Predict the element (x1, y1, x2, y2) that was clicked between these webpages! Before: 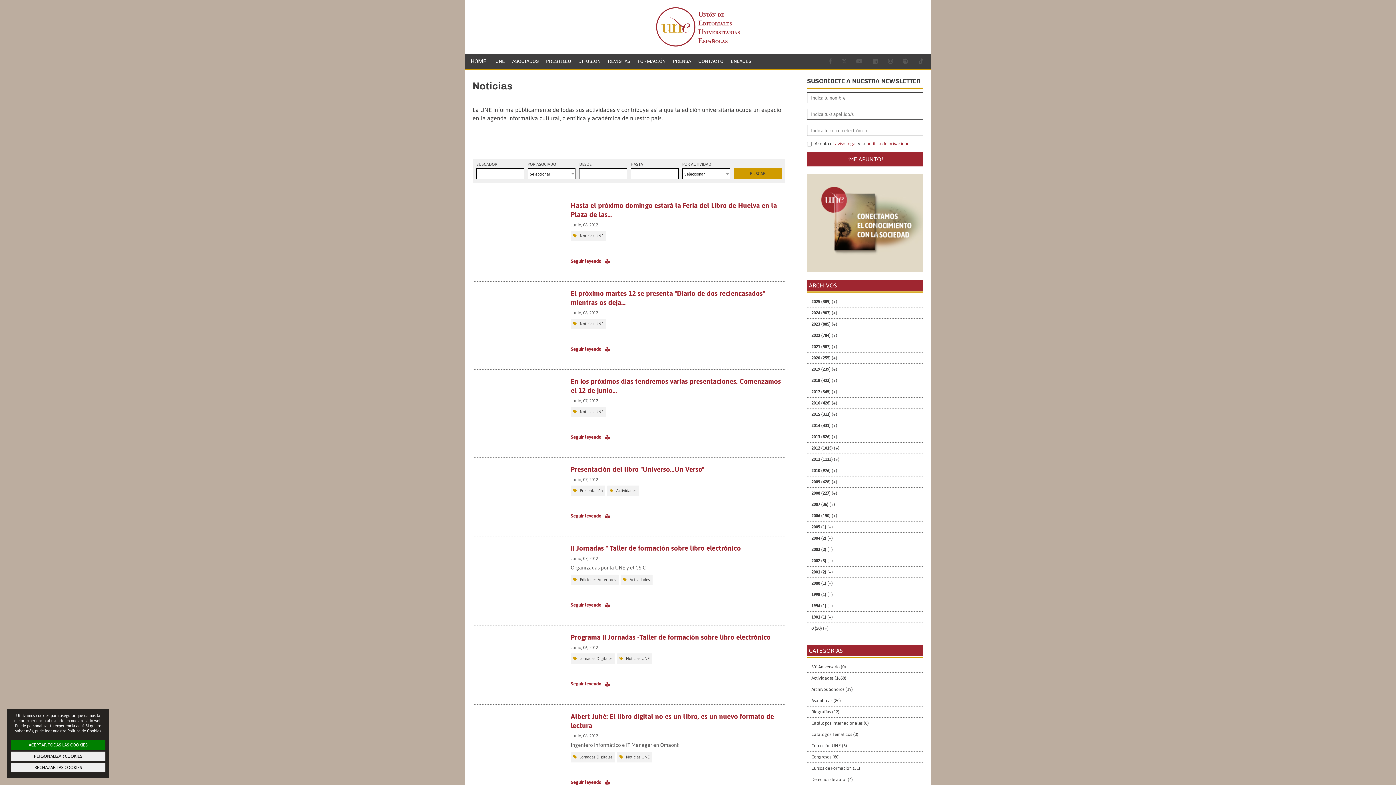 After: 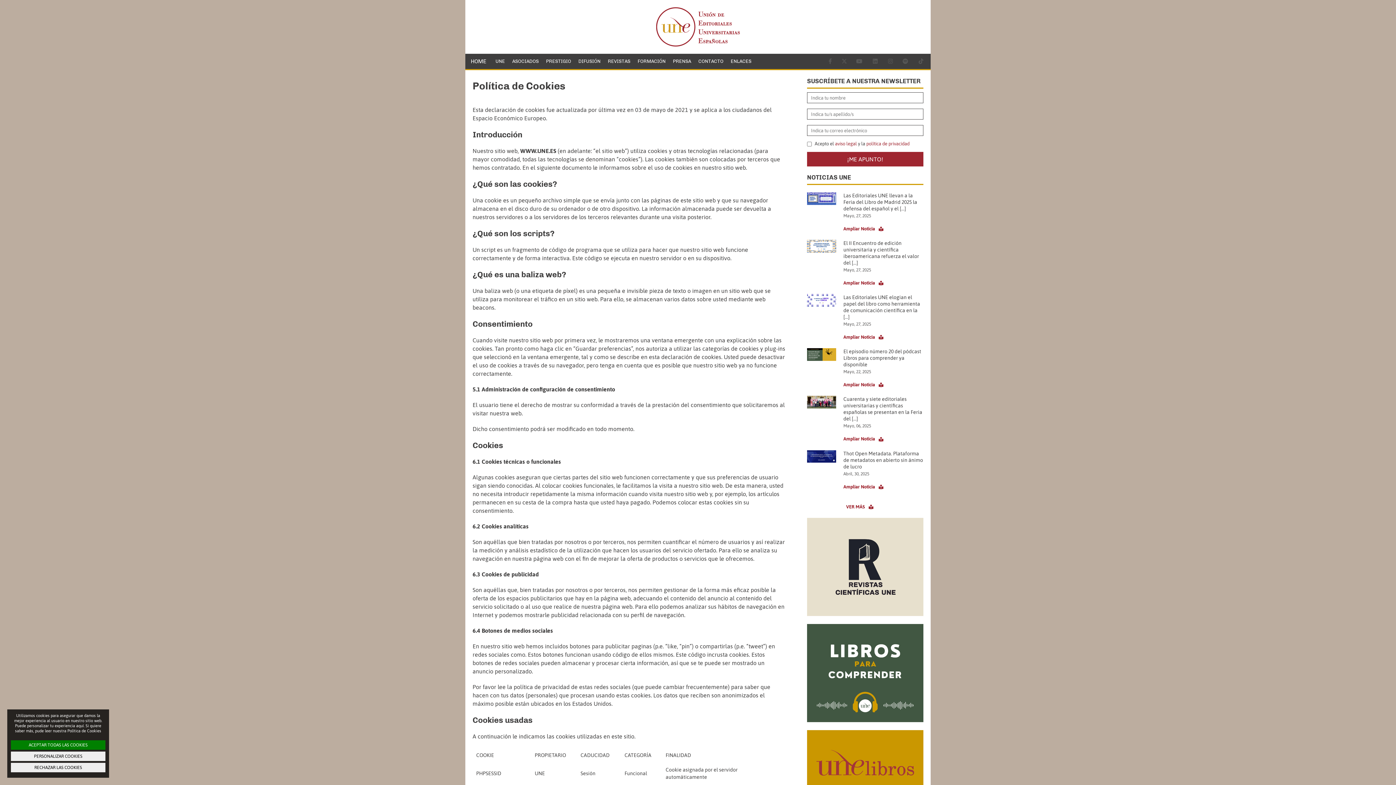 Action: bbox: (67, 729, 101, 733) label: Política de Cookies